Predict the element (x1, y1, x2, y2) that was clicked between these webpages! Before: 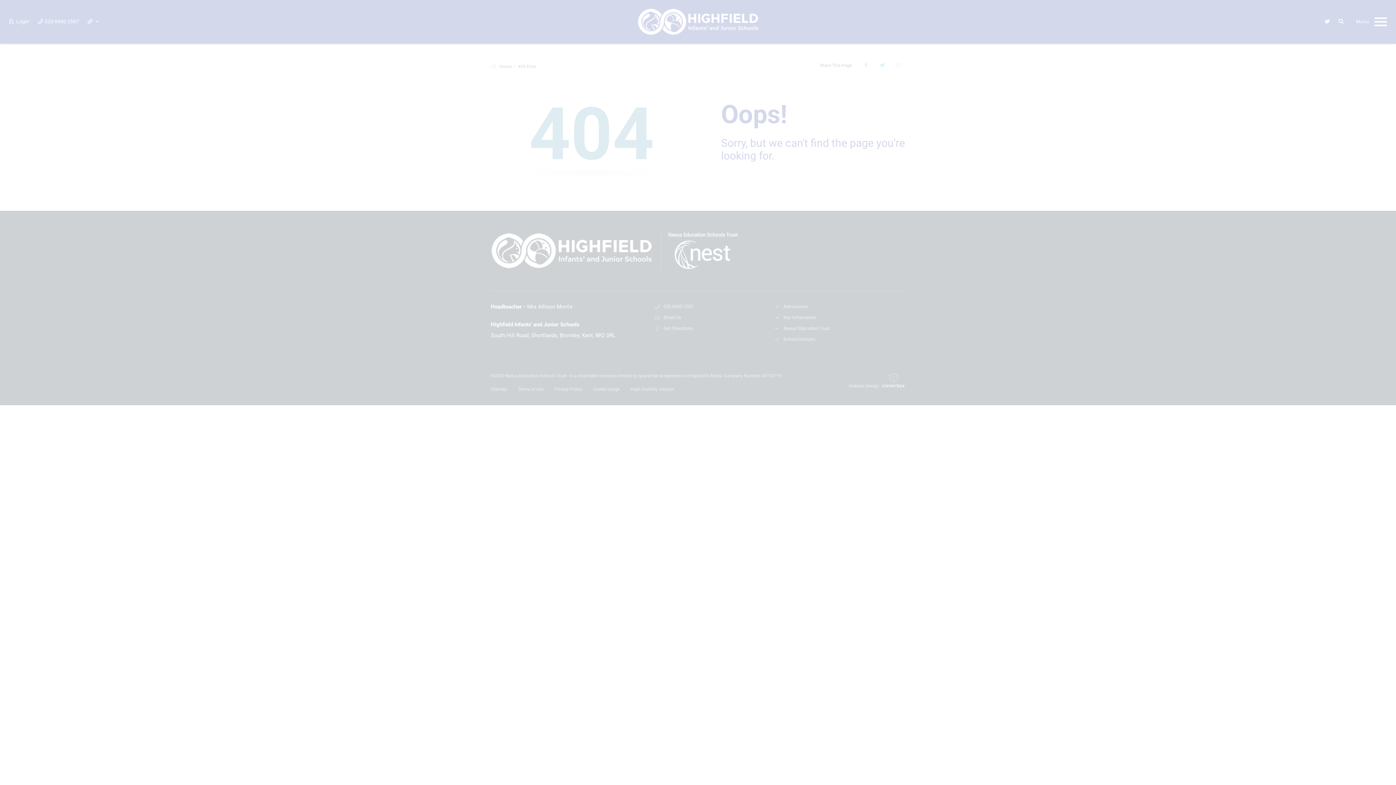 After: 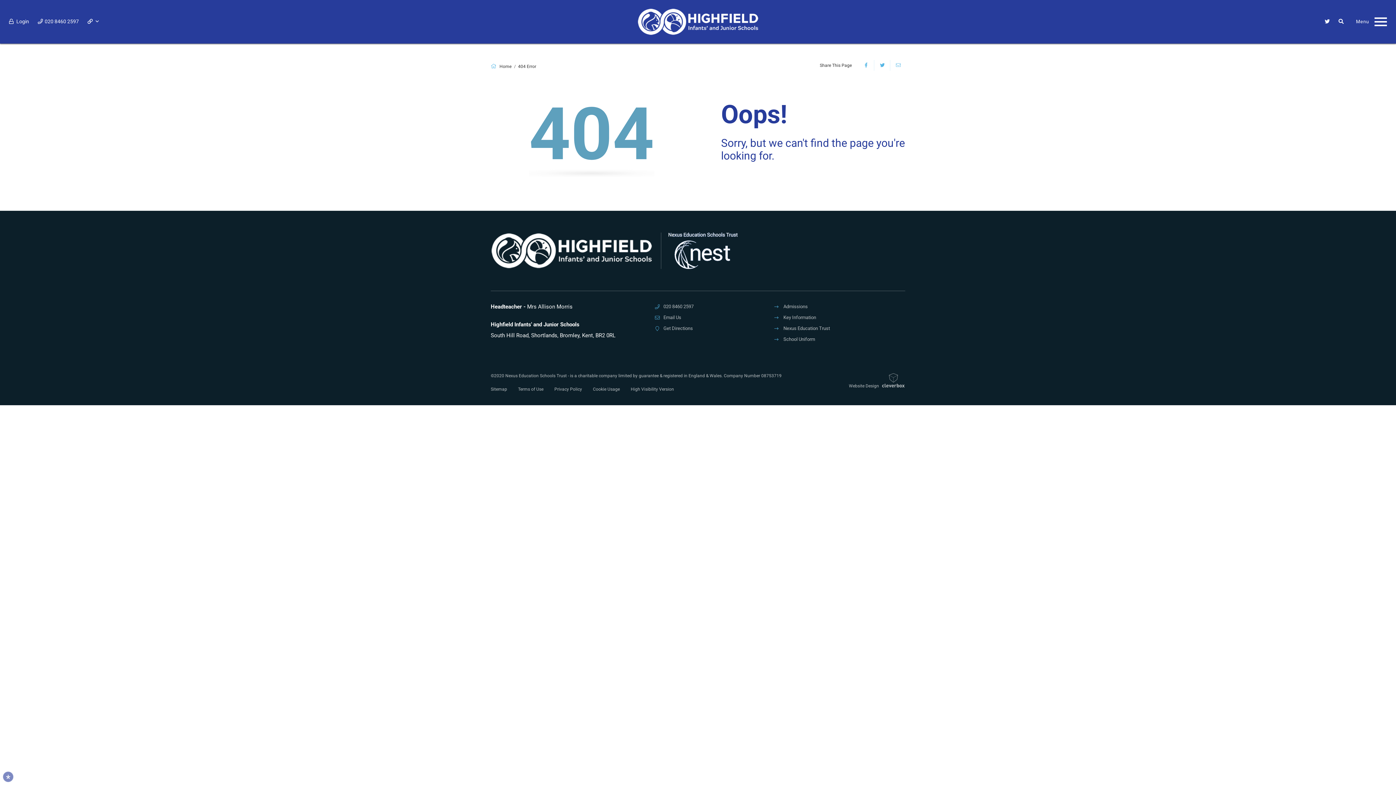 Action: bbox: (46, 725, 110, 739) label: ALLOW ALL COOKIES